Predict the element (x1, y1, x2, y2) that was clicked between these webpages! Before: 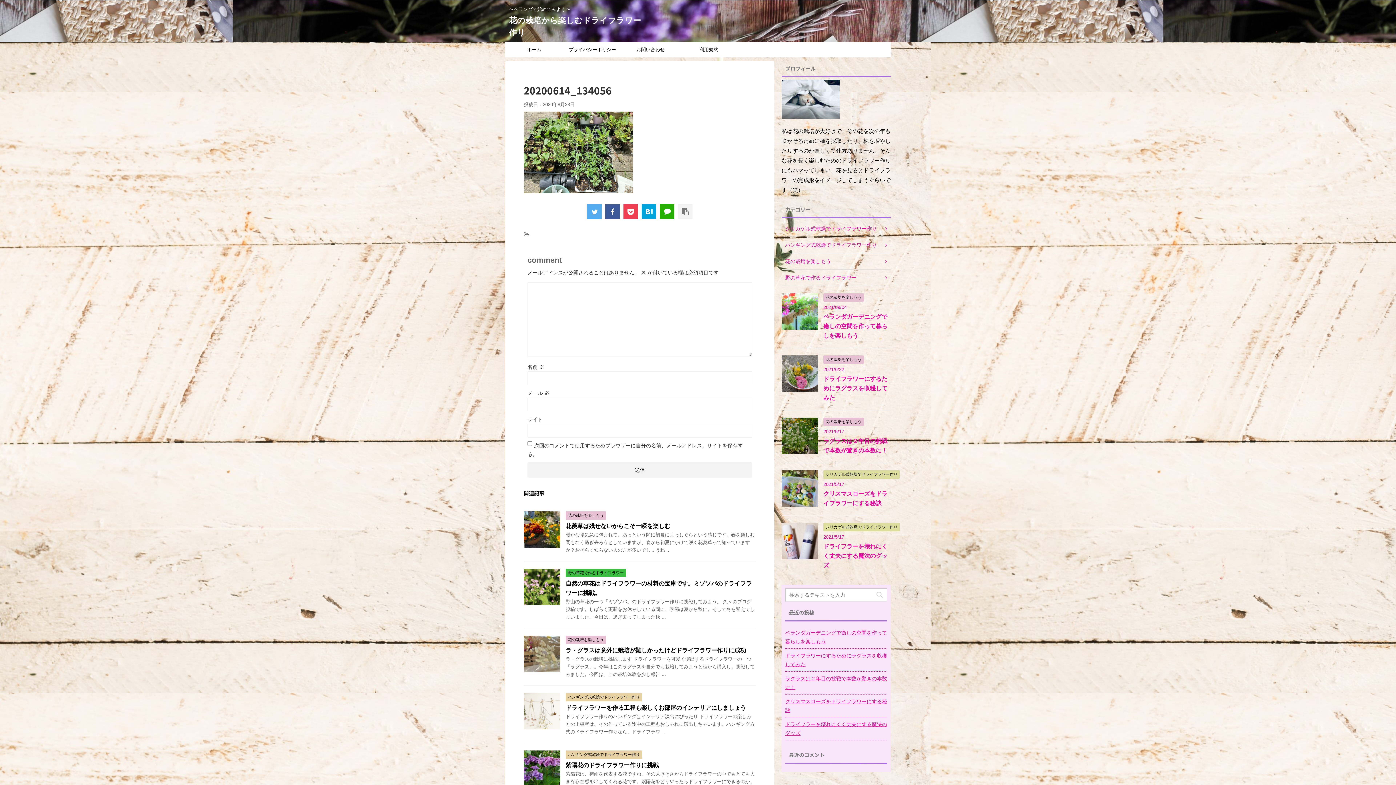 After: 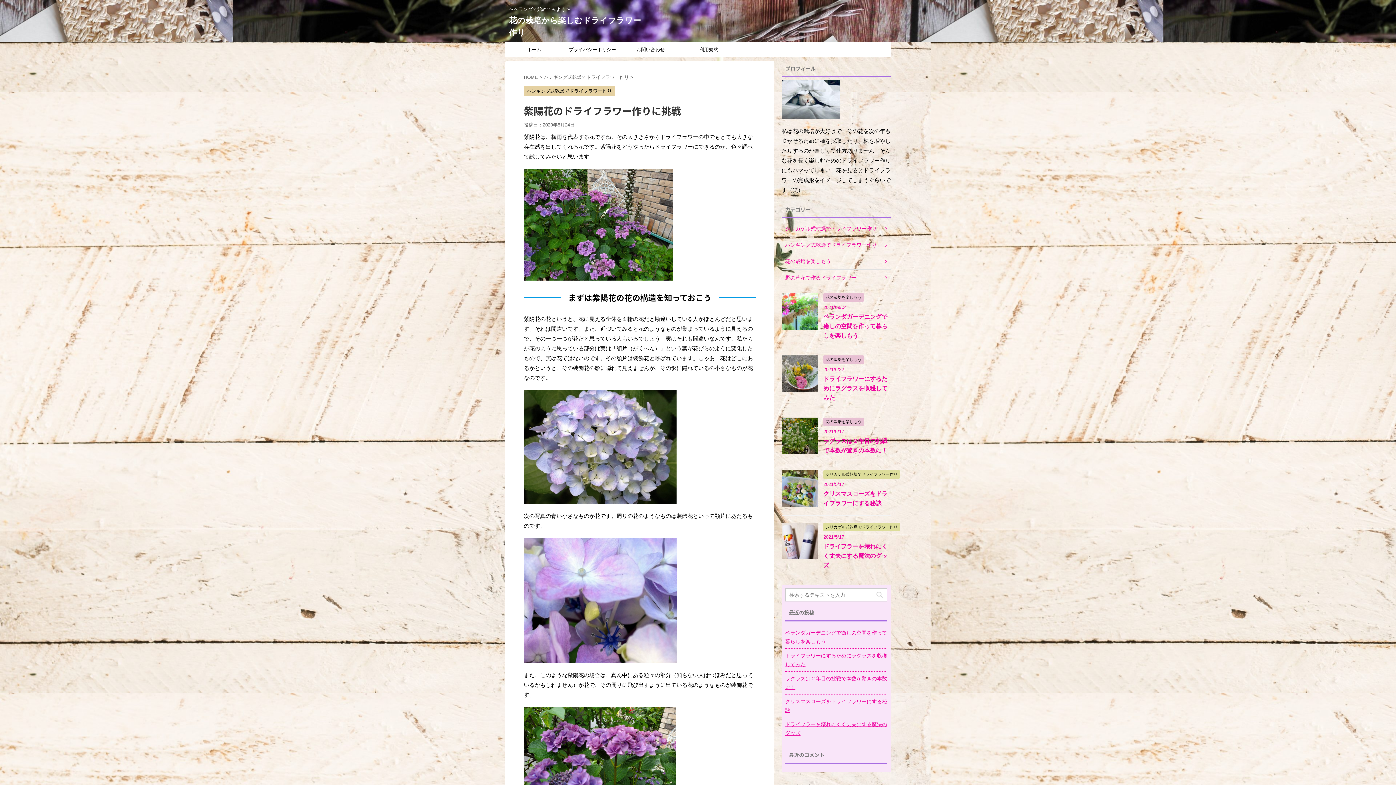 Action: label: 紫陽花のドライフラワー作りに挑戦 bbox: (565, 762, 658, 768)